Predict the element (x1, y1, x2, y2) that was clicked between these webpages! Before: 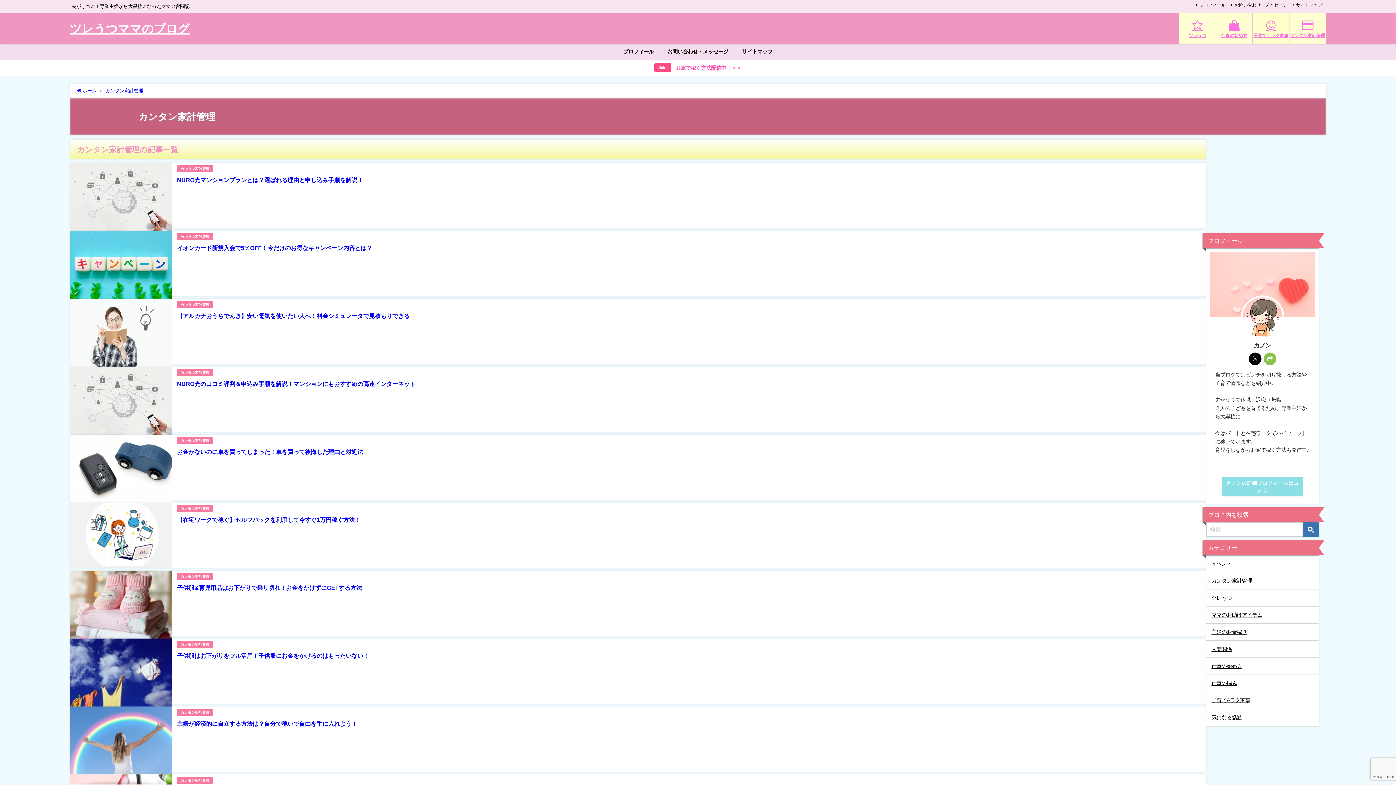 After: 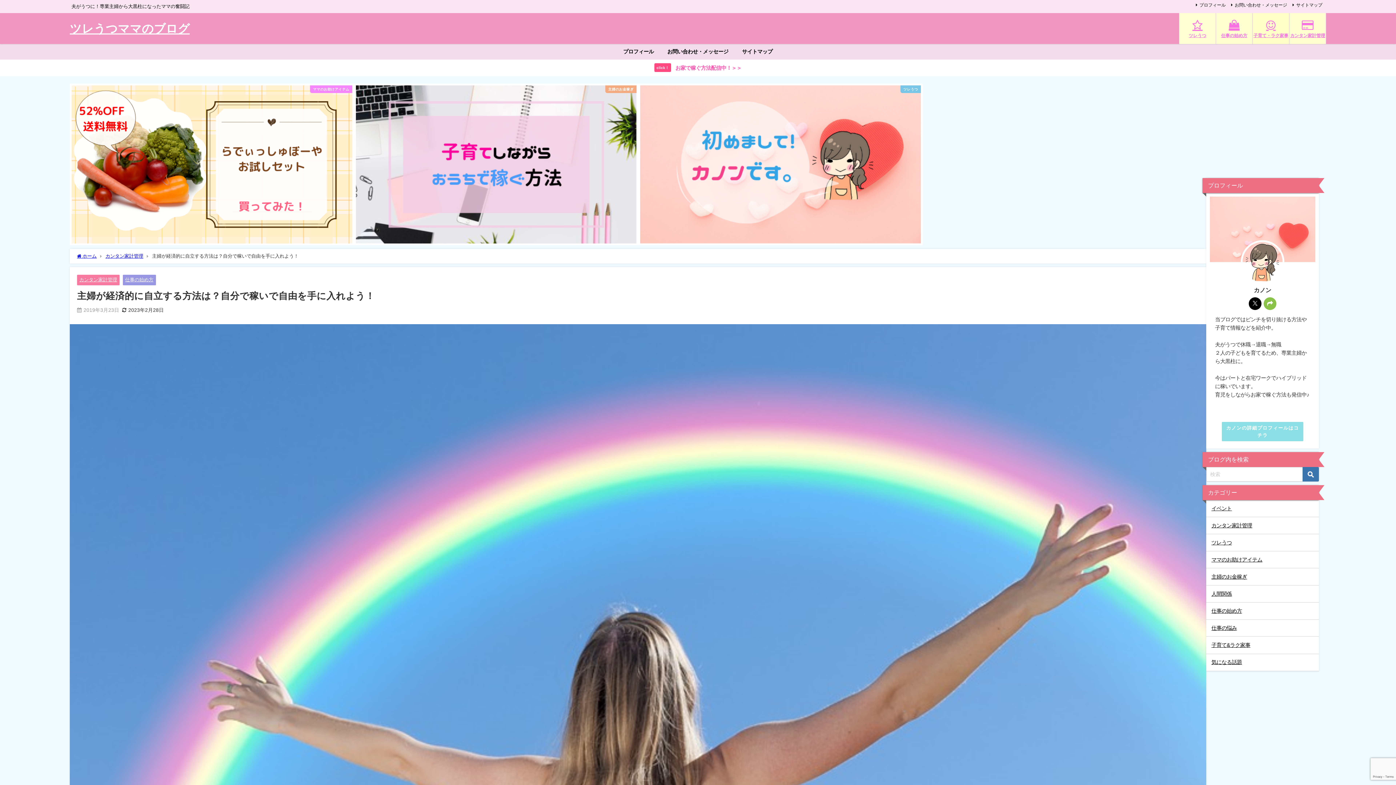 Action: bbox: (177, 721, 357, 727) label: 主婦が経済的に自立する方法は？自分で稼いで自由を手に入れよう！